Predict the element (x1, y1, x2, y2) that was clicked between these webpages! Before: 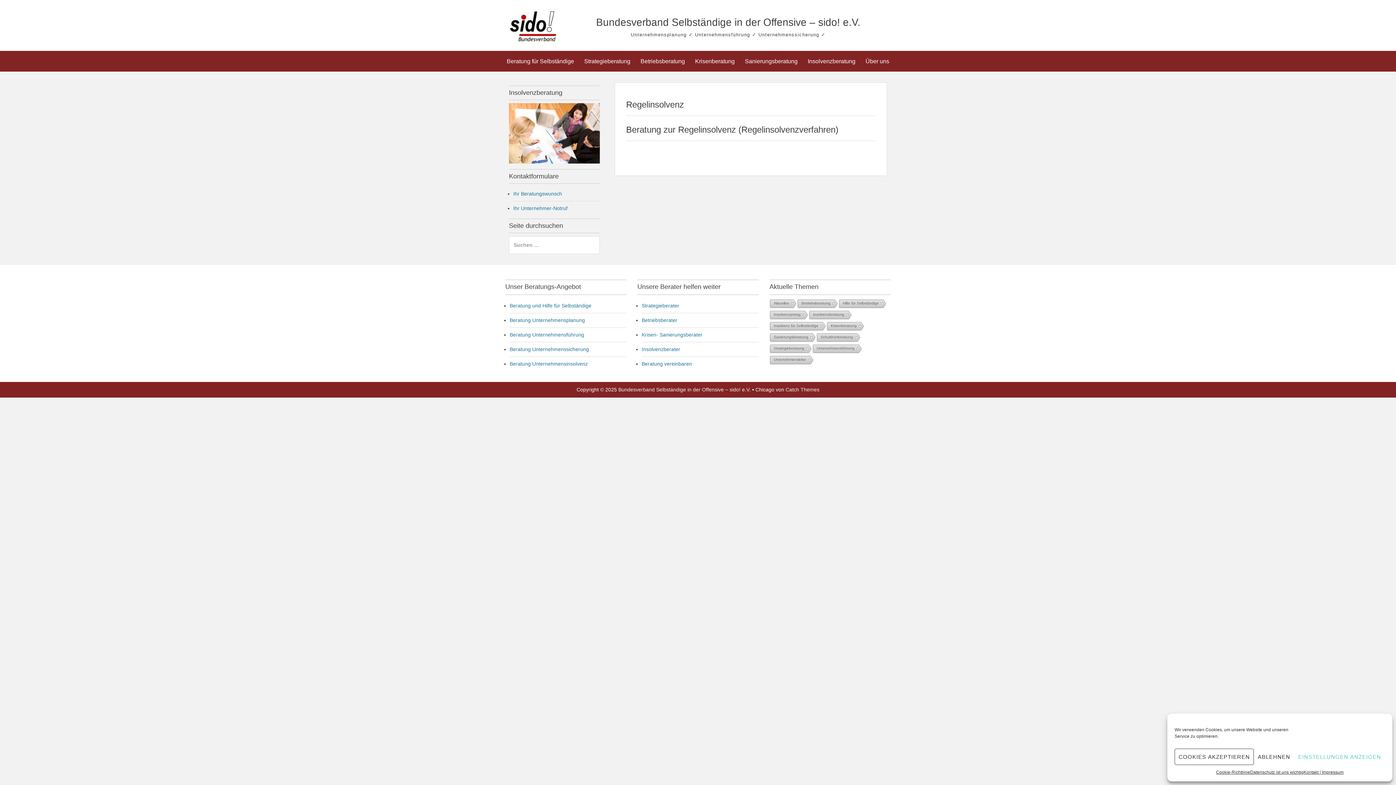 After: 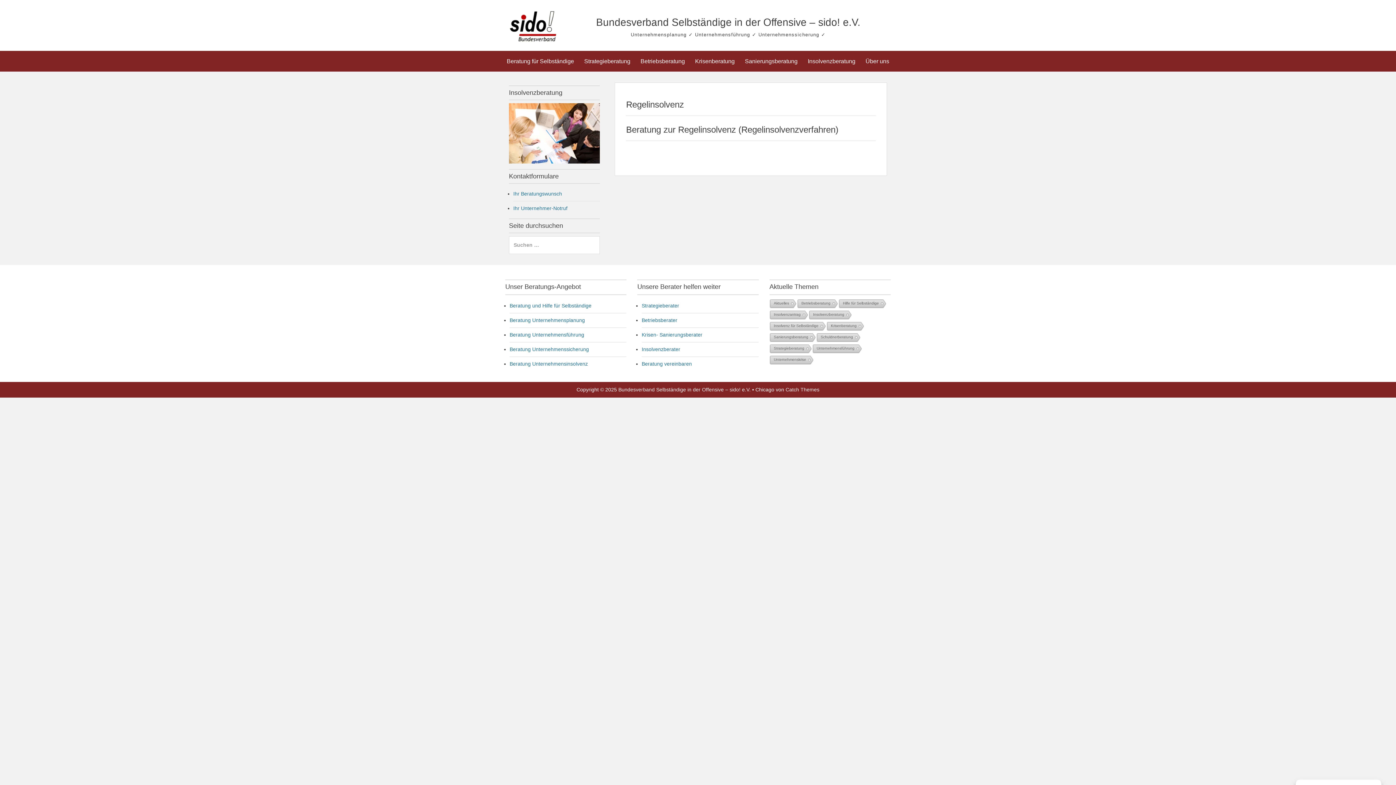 Action: bbox: (1254, 749, 1294, 765) label: ABLEHNEN